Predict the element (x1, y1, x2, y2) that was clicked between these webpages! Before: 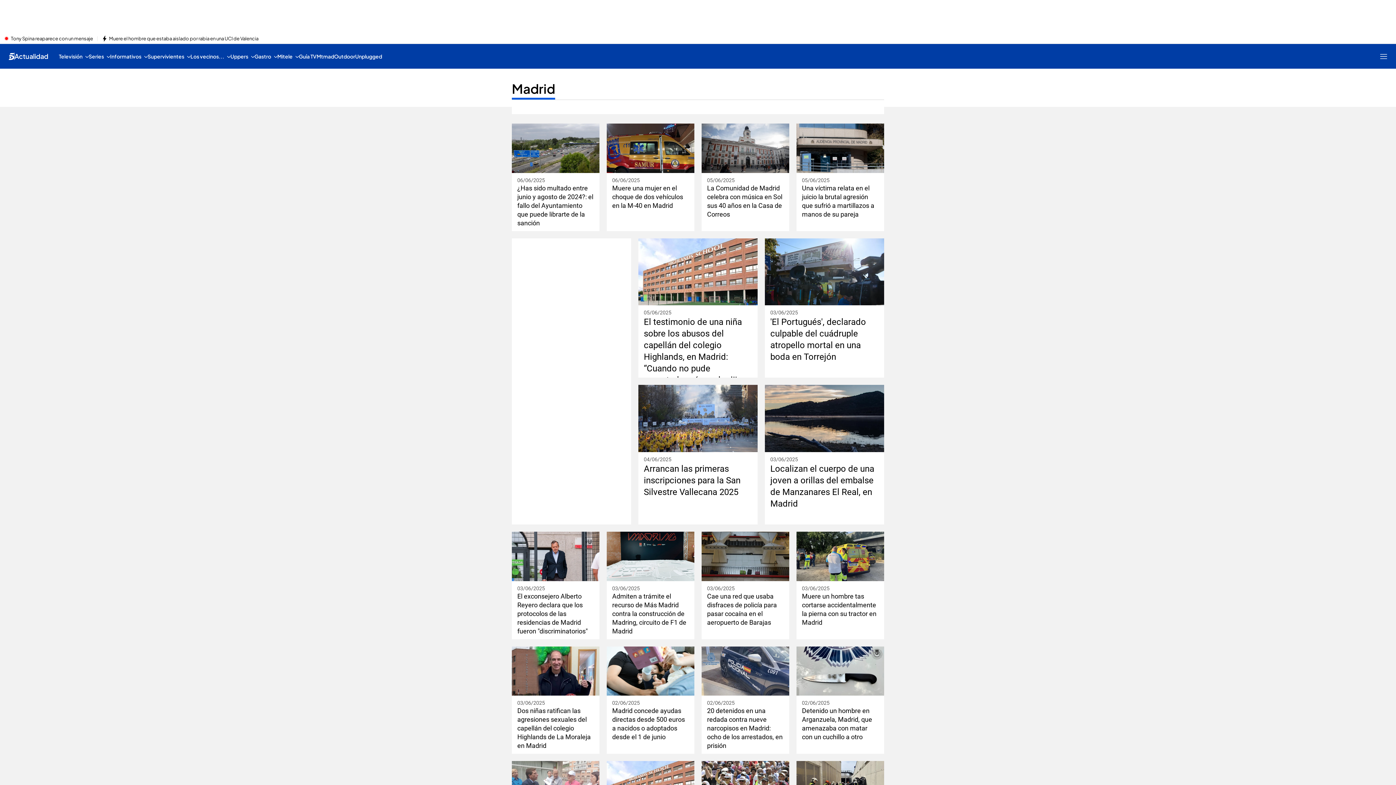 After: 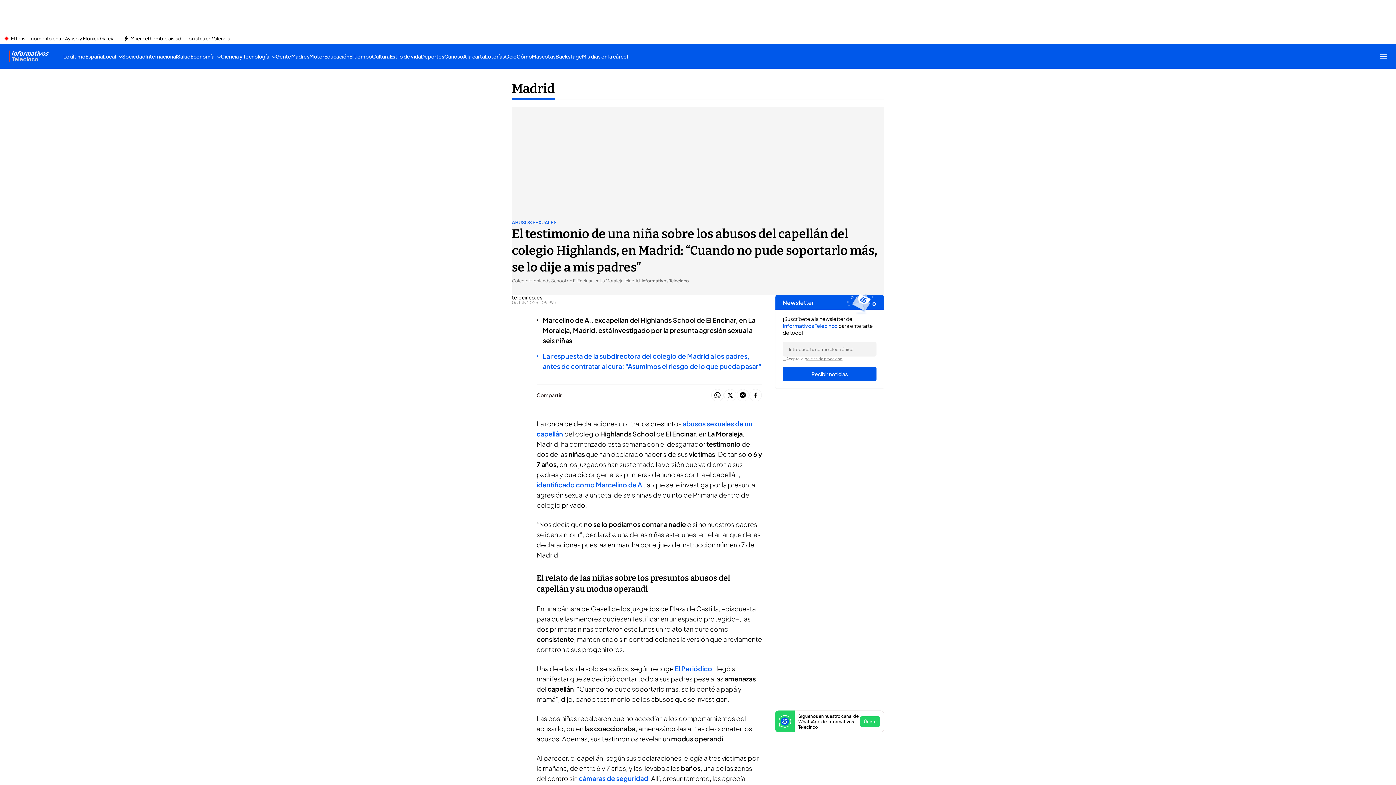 Action: label: El testimonio de una niña sobre los abusos del capellán del colegio Highlands, en Madrid: “Cuando no pude soportarlo más, se lo dije a mis padres” bbox: (644, 316, 752, 397)